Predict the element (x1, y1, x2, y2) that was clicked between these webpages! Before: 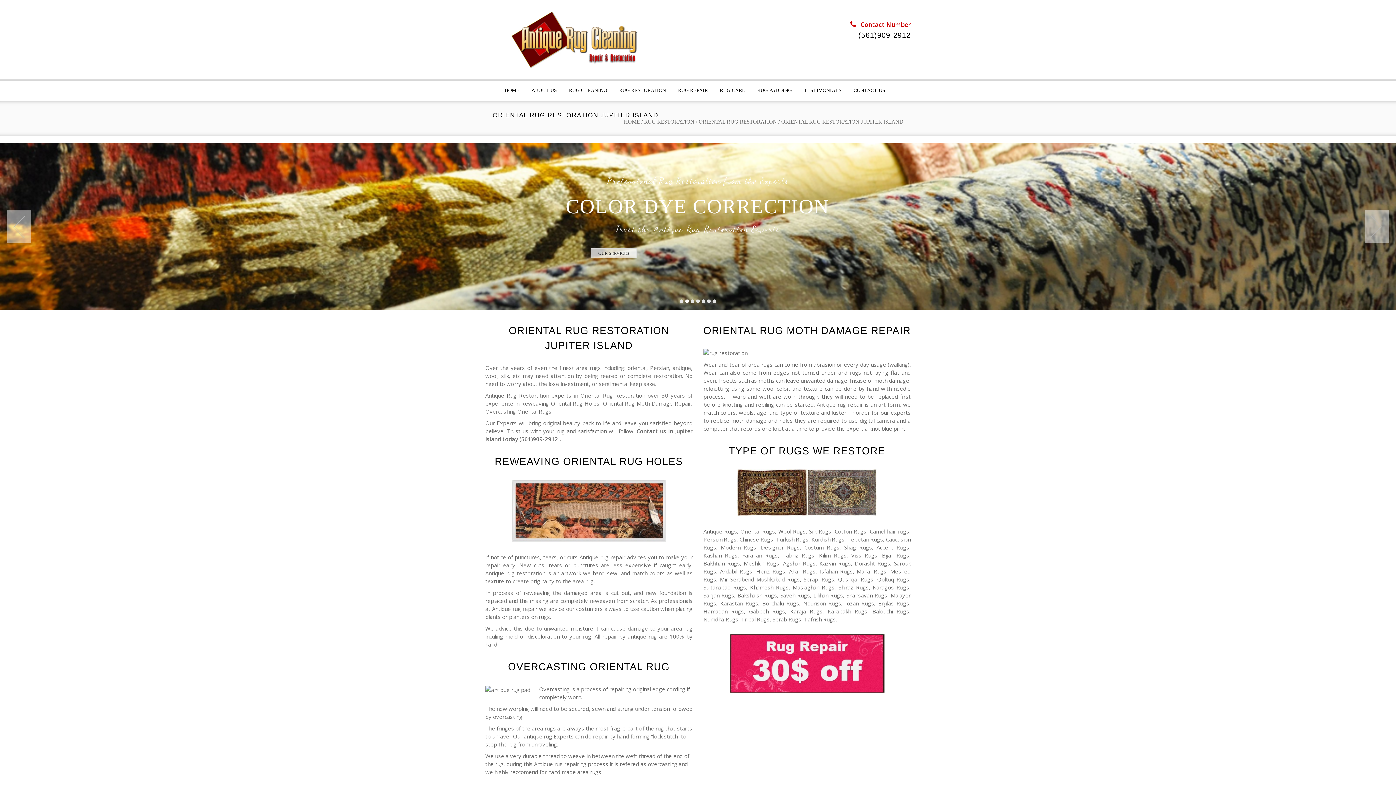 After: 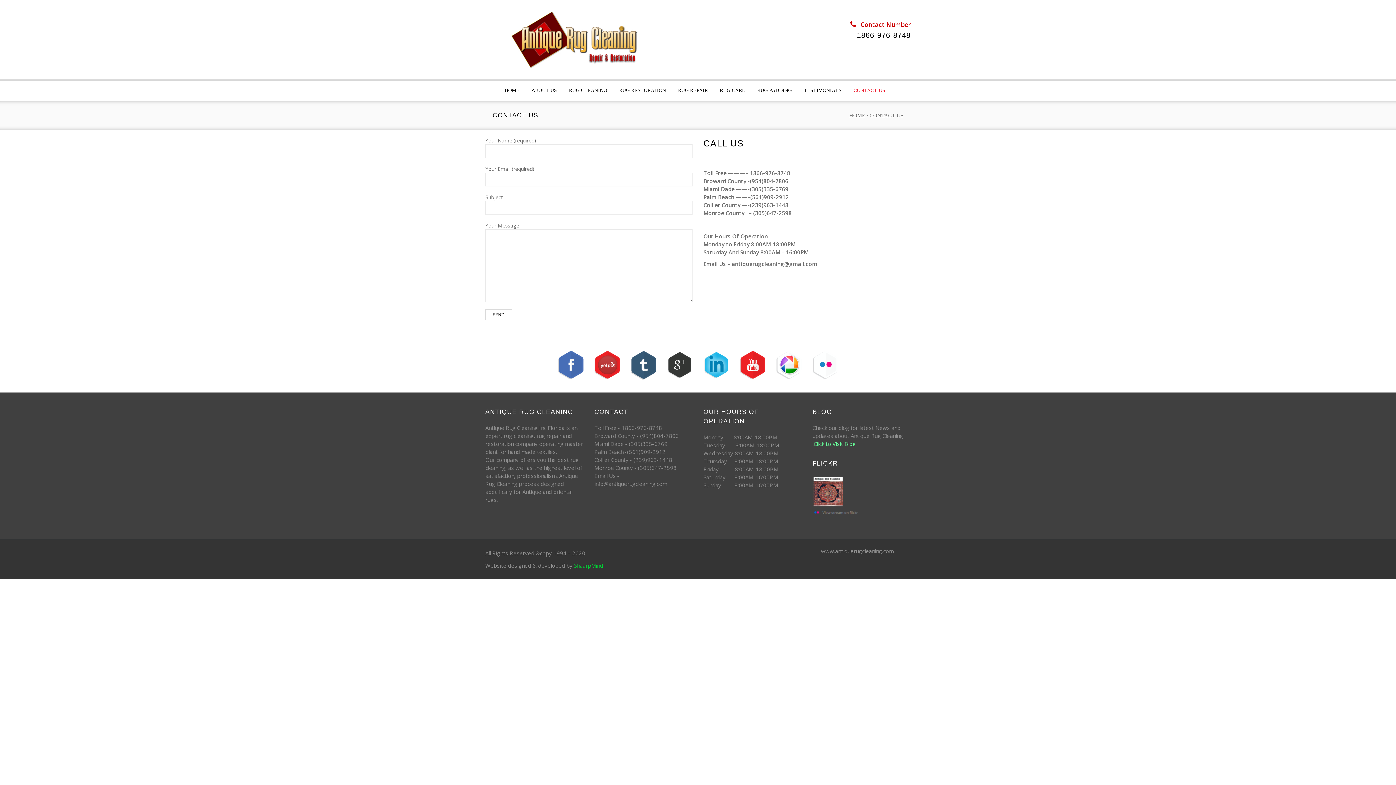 Action: bbox: (852, 80, 887, 100) label: CONTACT US